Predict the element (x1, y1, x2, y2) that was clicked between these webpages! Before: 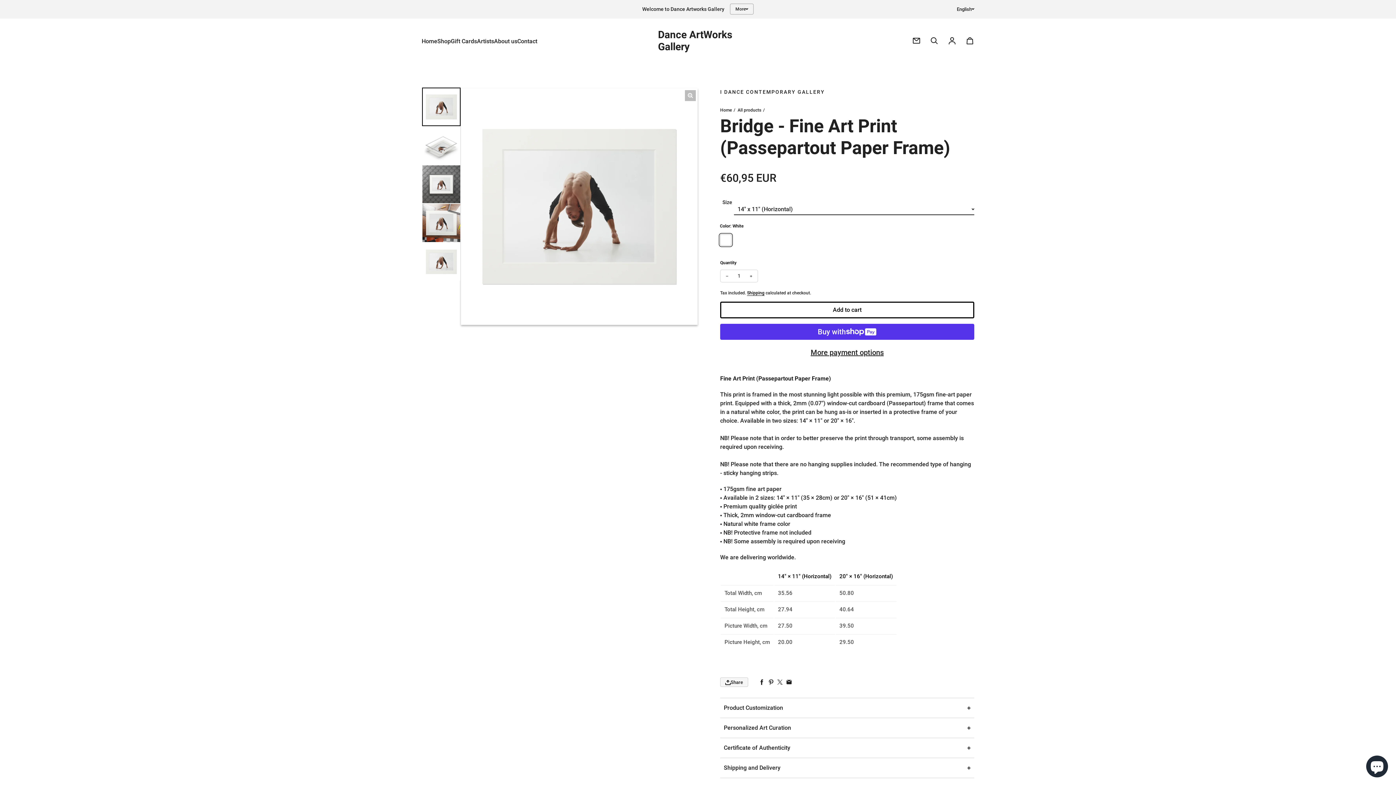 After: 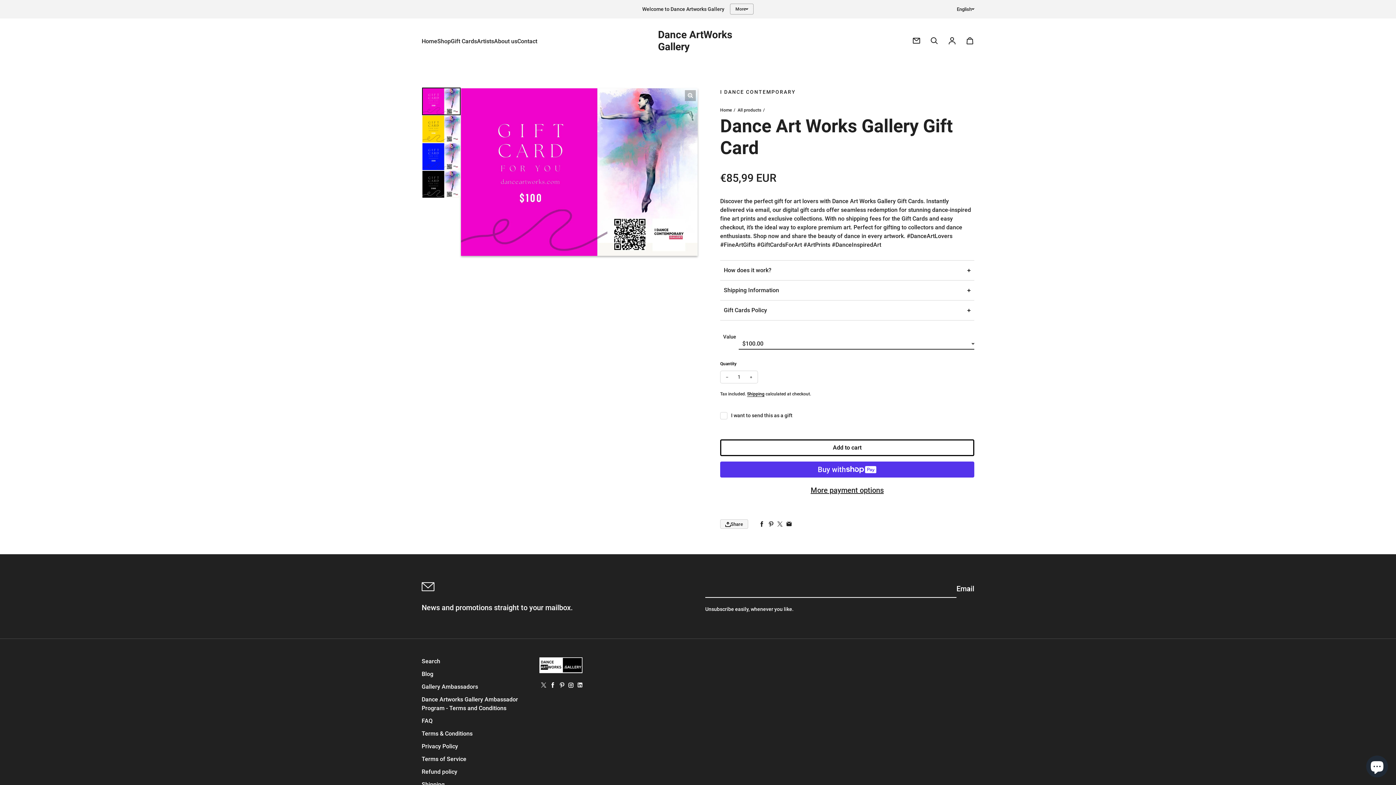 Action: label: Gift Cards bbox: (450, 37, 477, 46)